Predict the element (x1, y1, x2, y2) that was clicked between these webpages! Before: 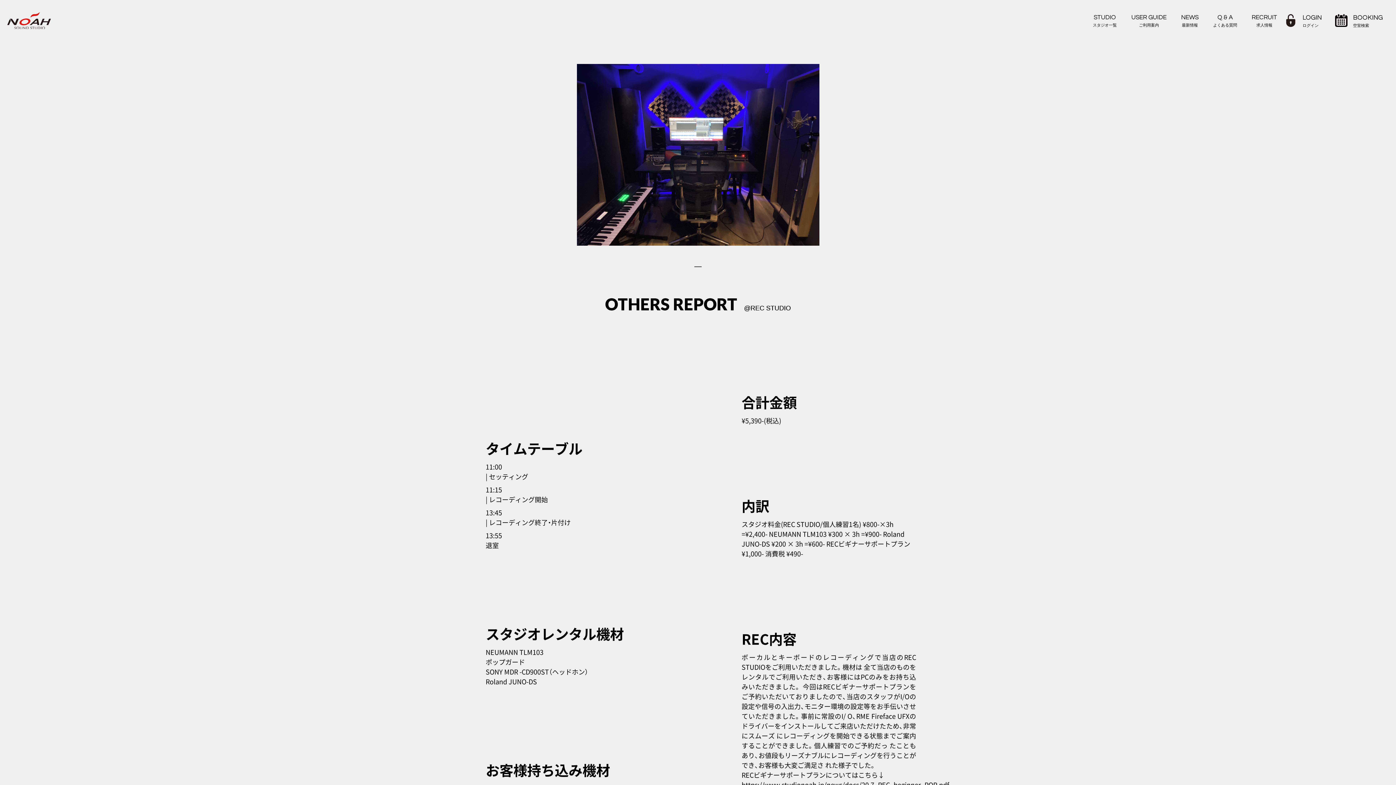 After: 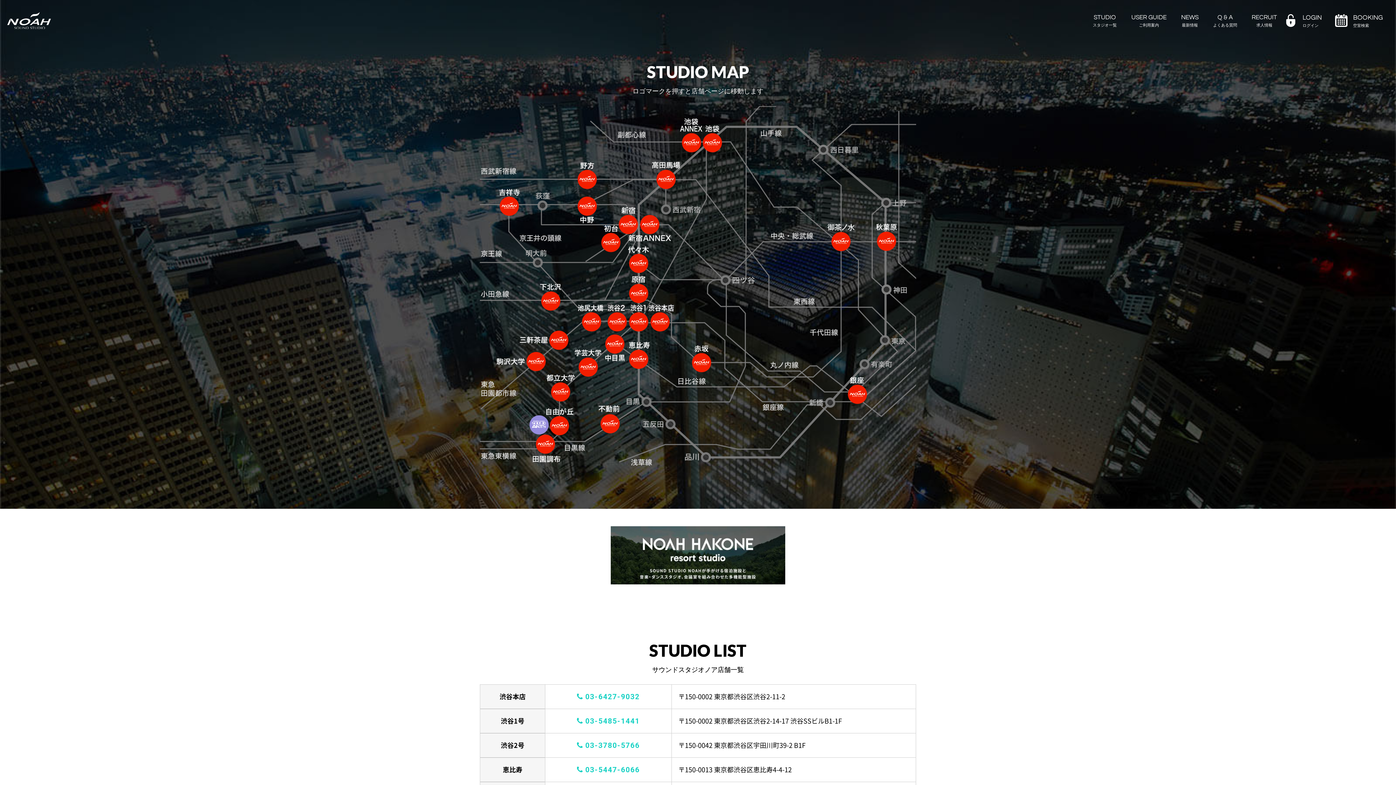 Action: bbox: (1085, 3, 1124, 37) label: STUDIO
スタジオ一覧